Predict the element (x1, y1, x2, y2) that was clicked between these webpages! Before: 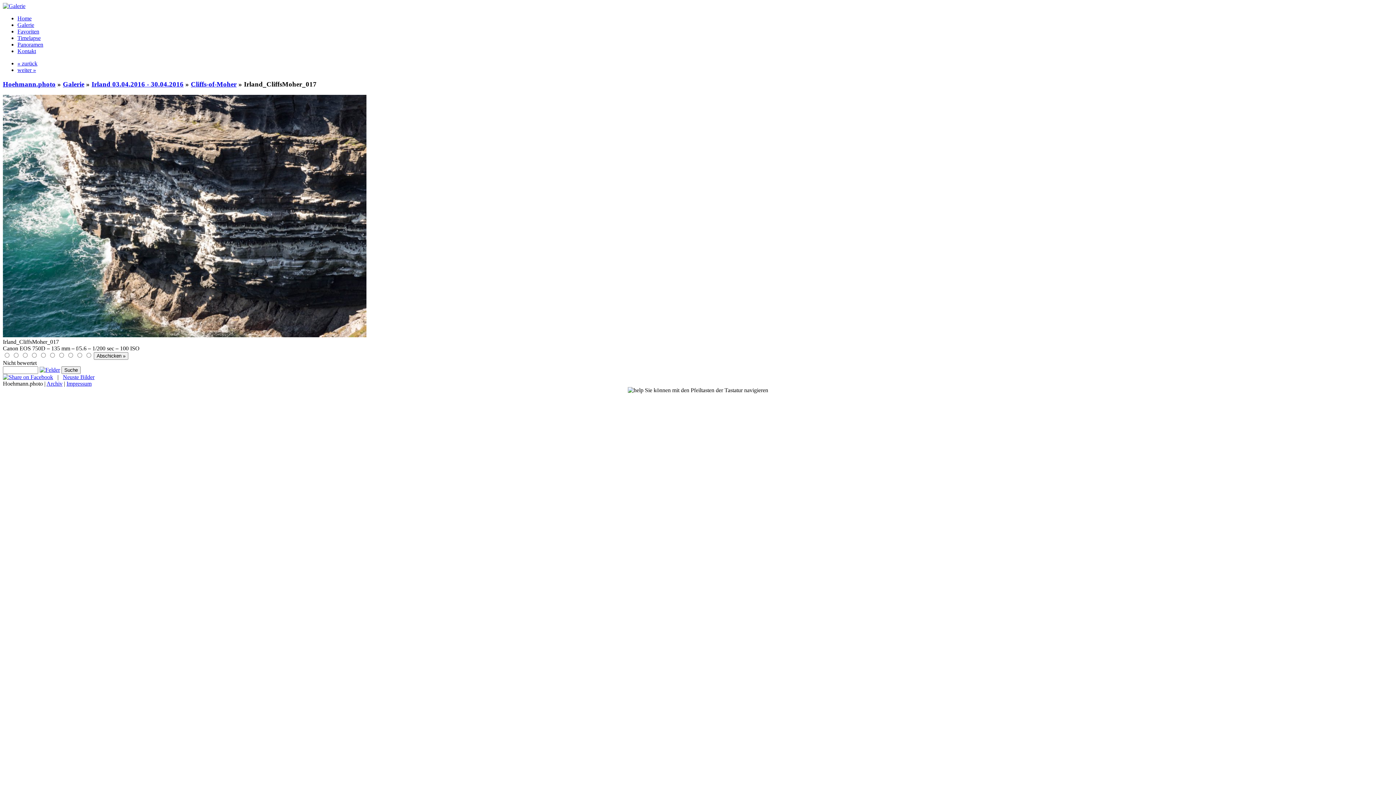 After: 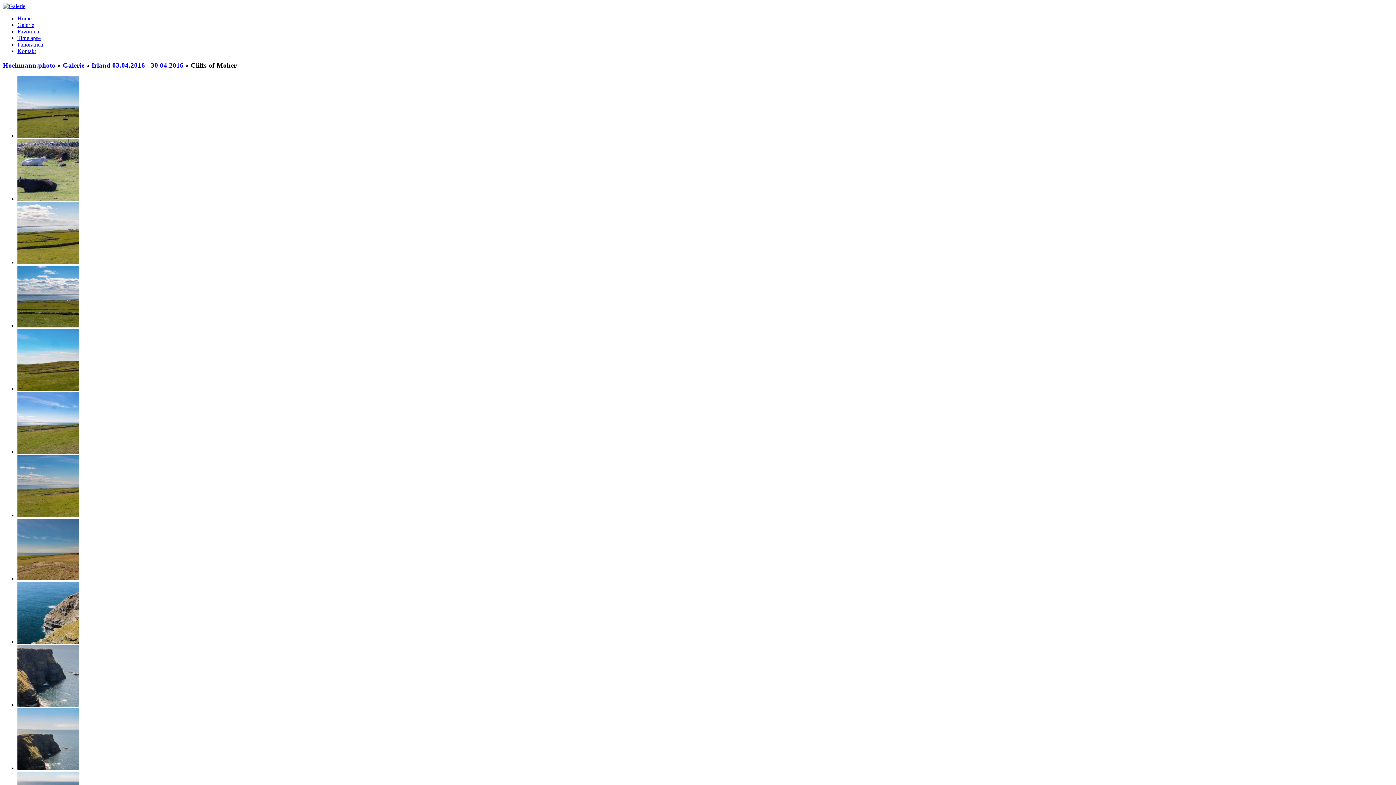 Action: label: Cliffs-of-Moher bbox: (190, 80, 236, 87)